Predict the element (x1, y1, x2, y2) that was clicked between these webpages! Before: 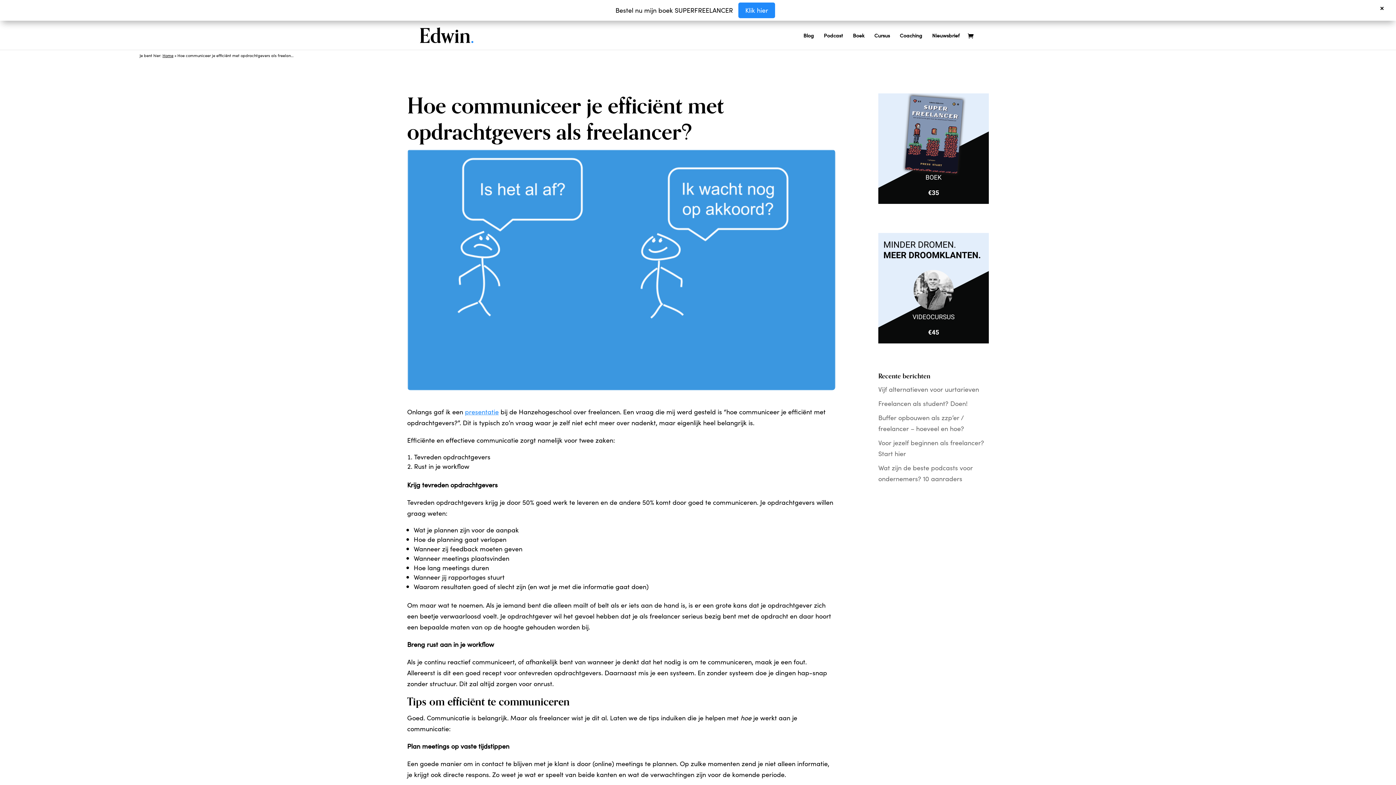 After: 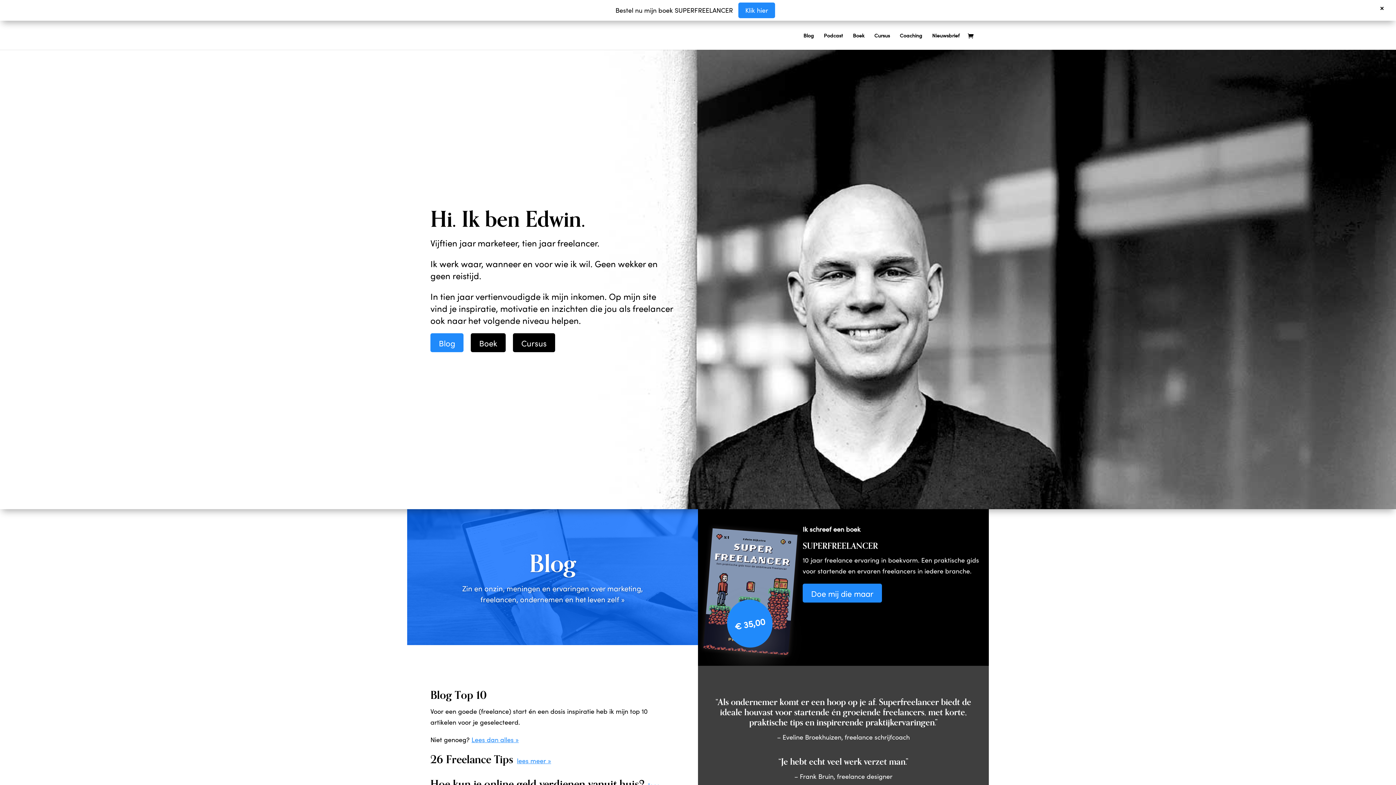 Action: bbox: (162, 31, 173, 37) label: Home